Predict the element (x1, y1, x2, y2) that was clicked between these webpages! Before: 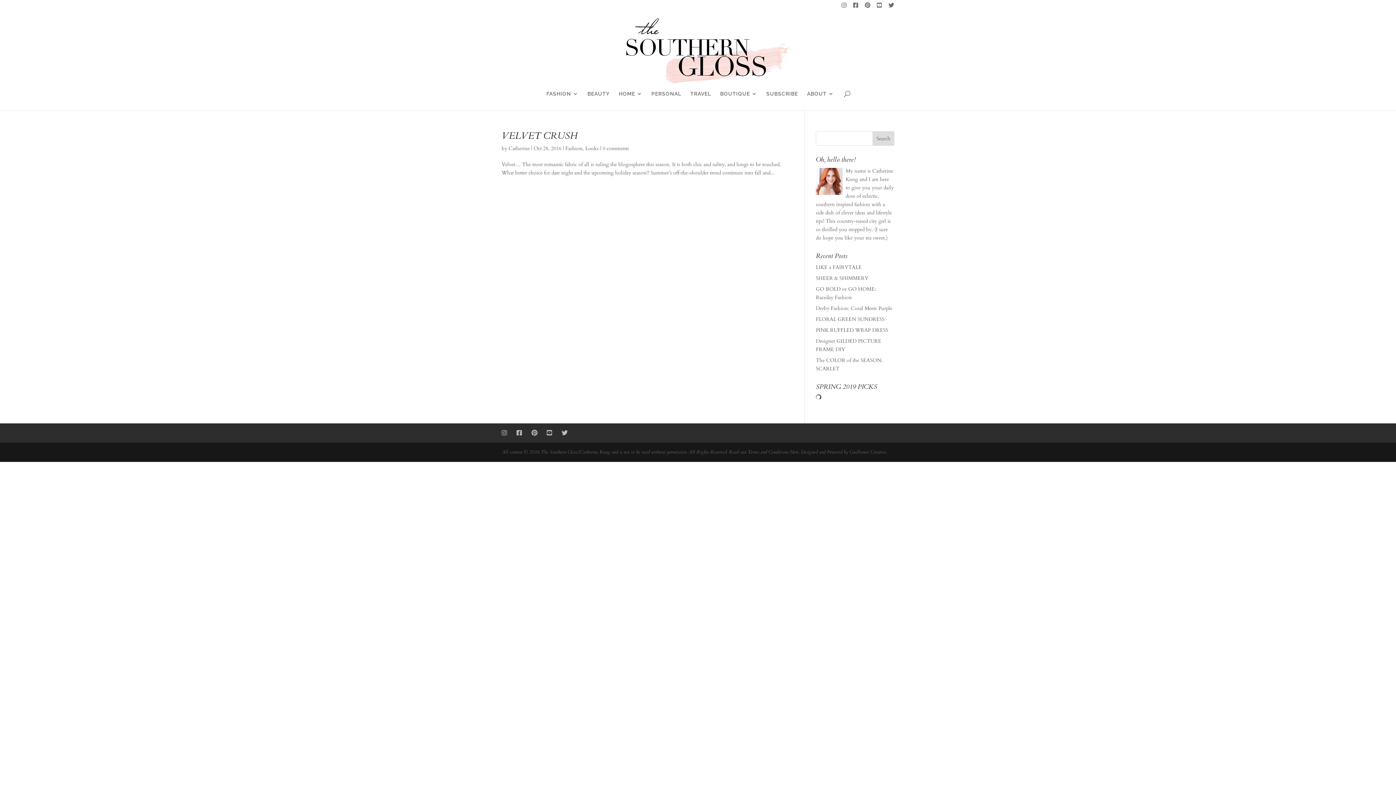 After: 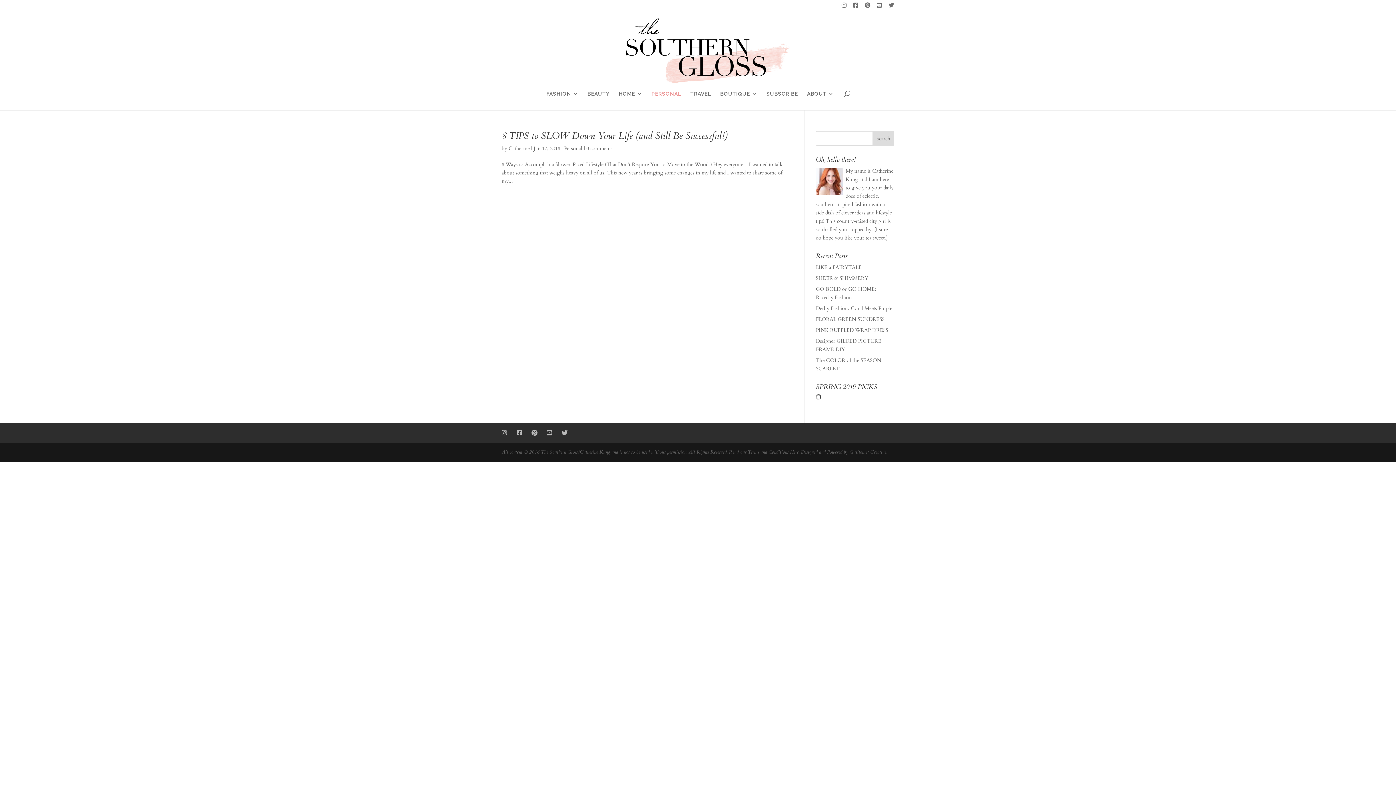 Action: bbox: (651, 91, 681, 110) label: PERSONAL